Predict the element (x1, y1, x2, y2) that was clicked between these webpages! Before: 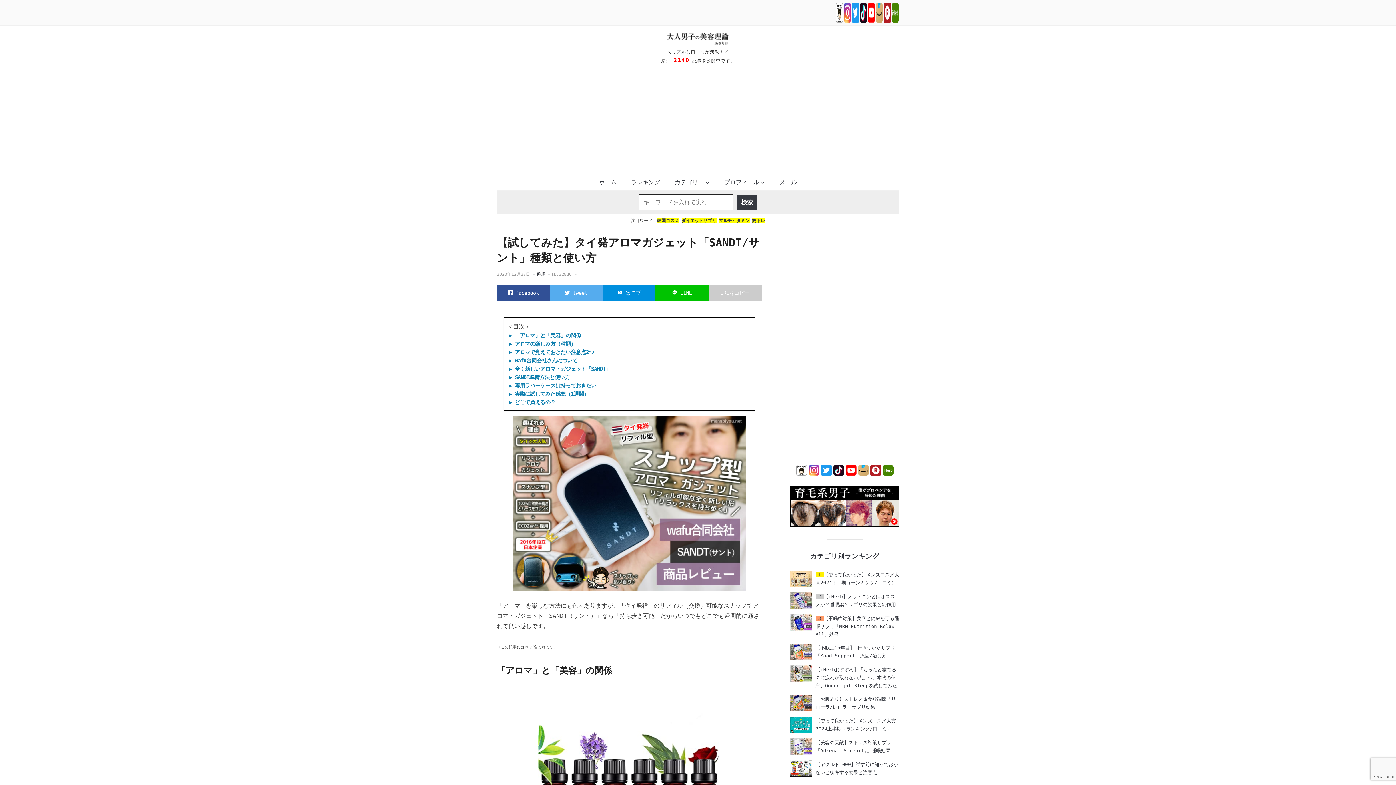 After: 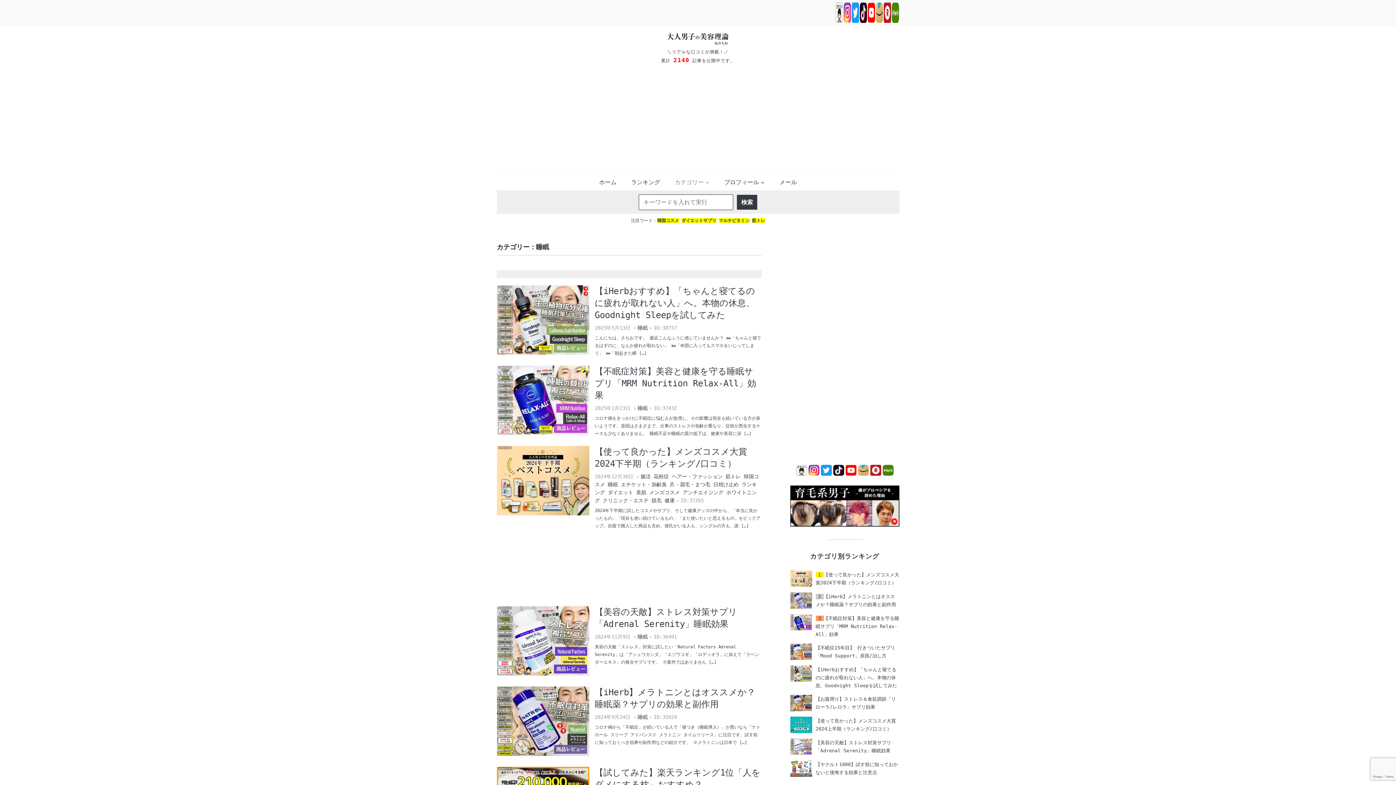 Action: bbox: (536, 272, 545, 277) label: 睡眠